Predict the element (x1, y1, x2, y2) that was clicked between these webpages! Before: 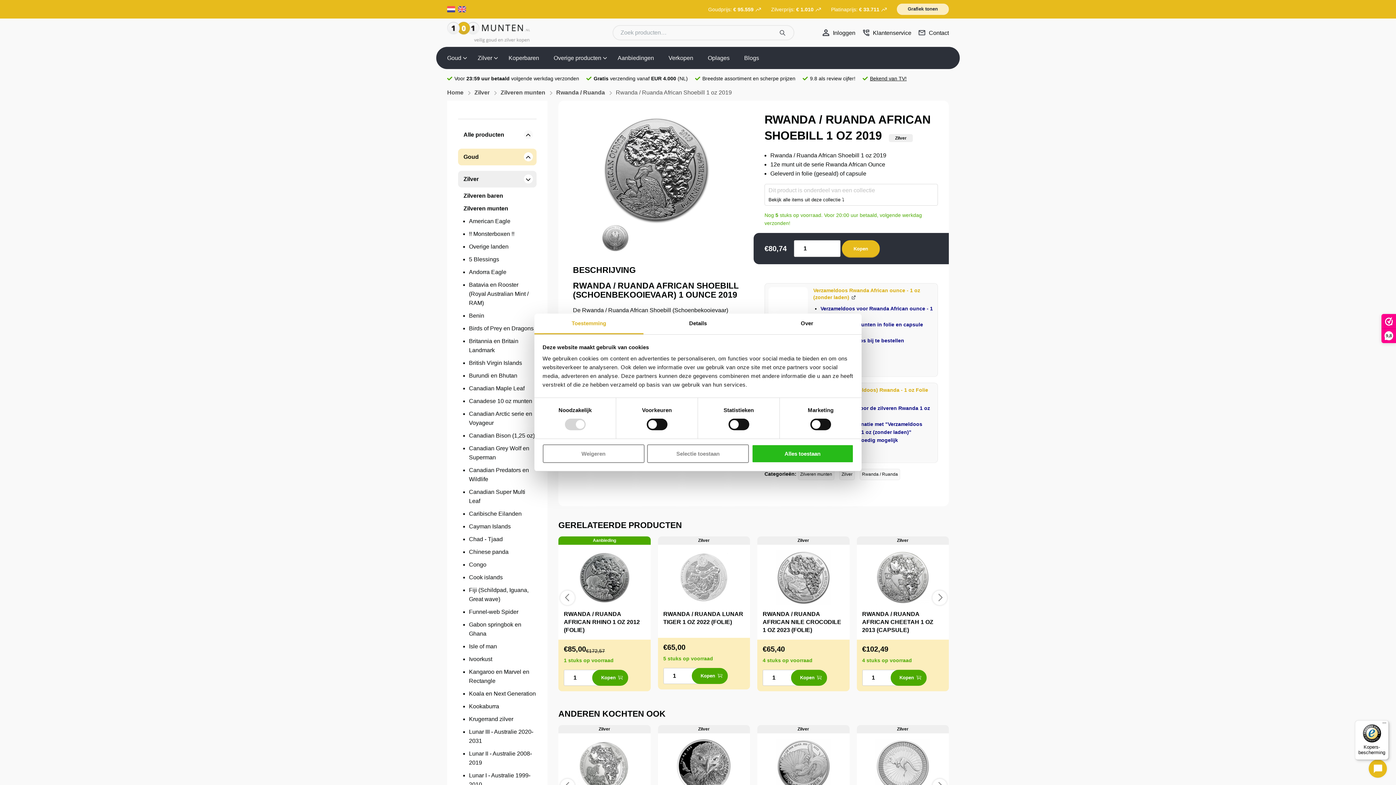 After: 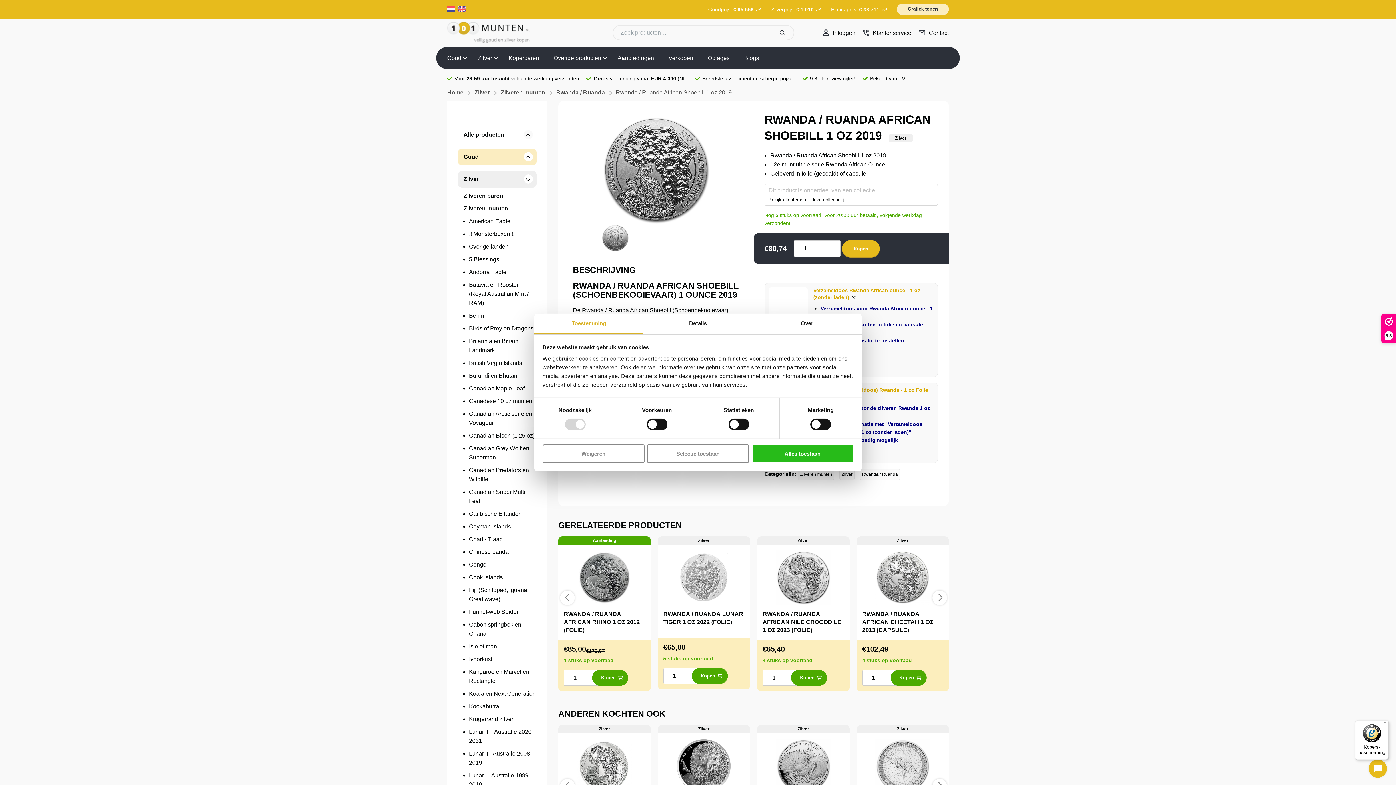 Action: bbox: (534, 313, 643, 334) label: Toestemming